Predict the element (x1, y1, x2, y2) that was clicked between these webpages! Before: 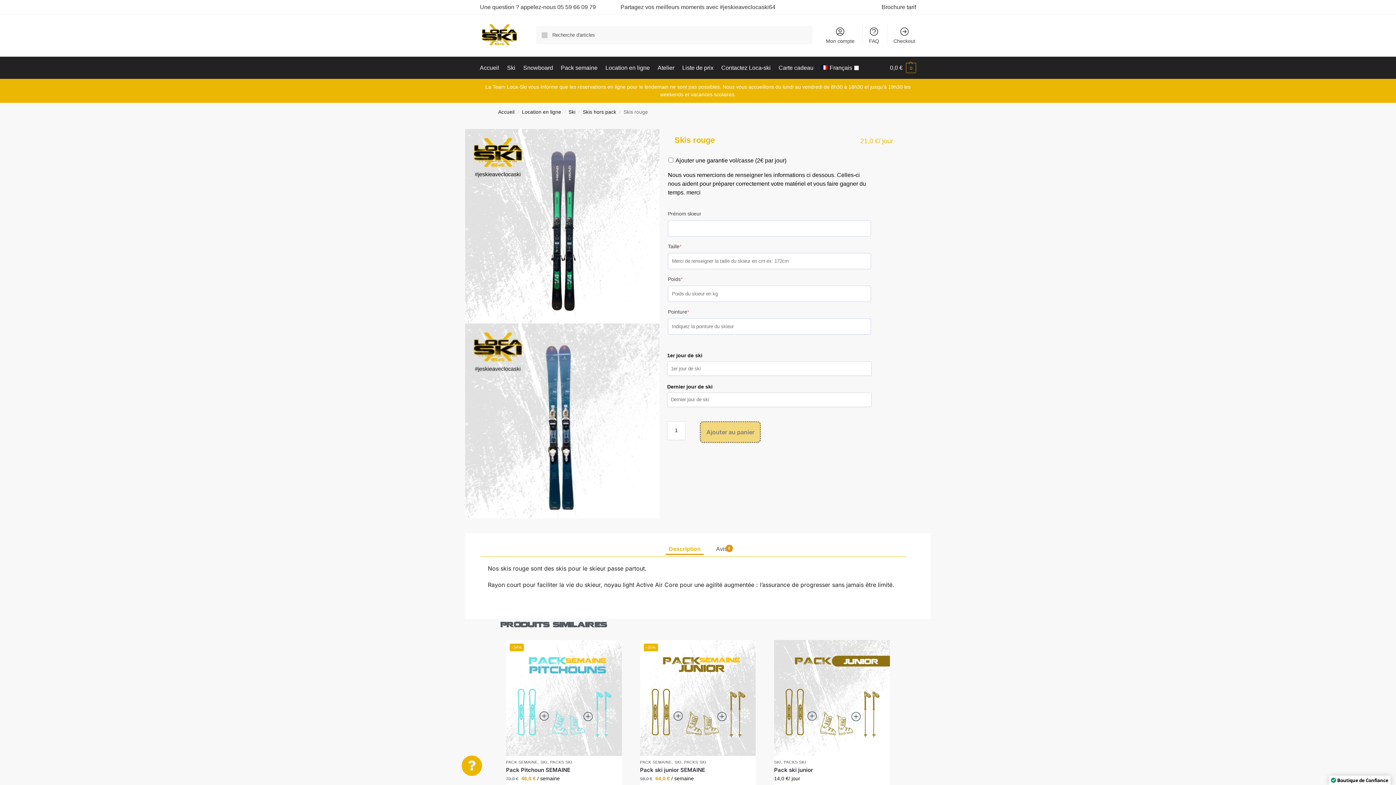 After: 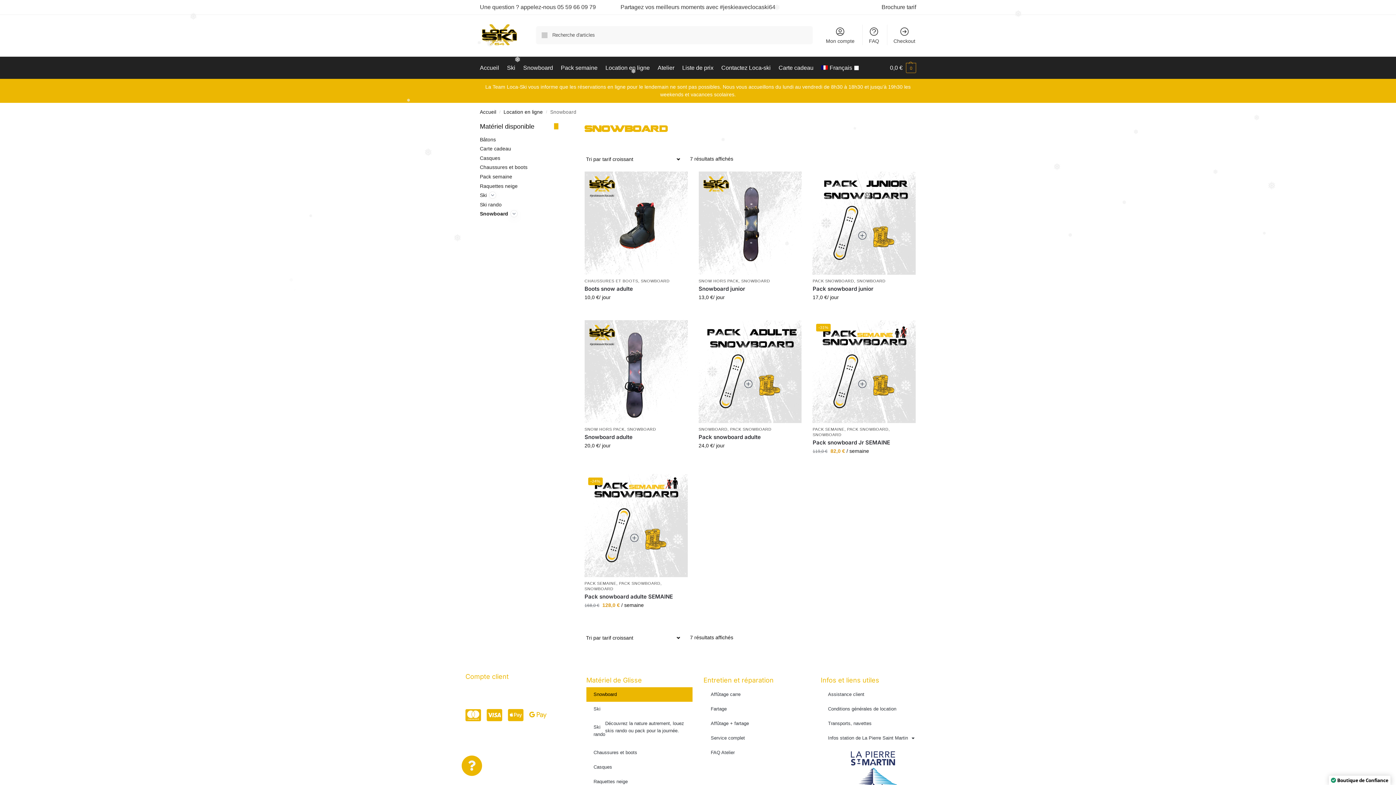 Action: bbox: (520, 57, 556, 78) label: Snowboard